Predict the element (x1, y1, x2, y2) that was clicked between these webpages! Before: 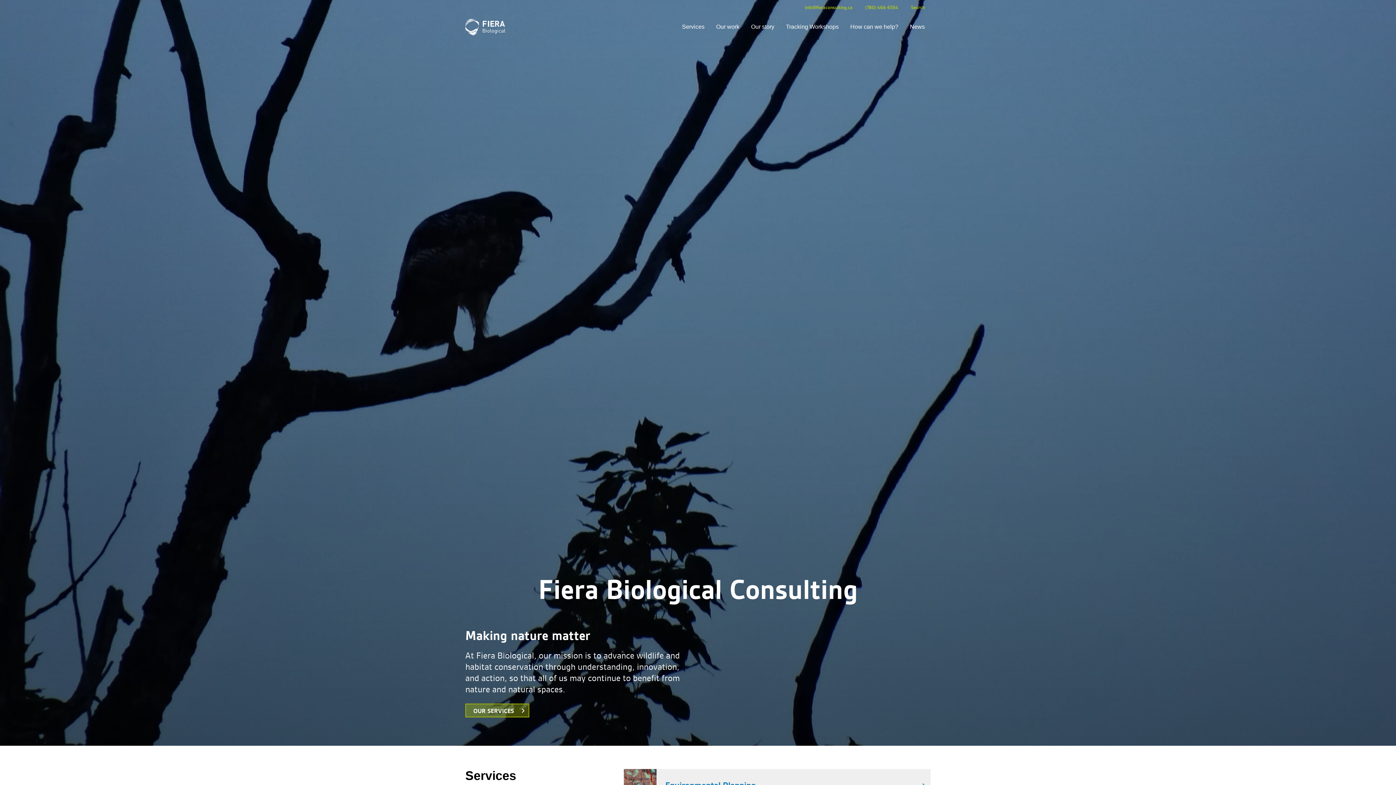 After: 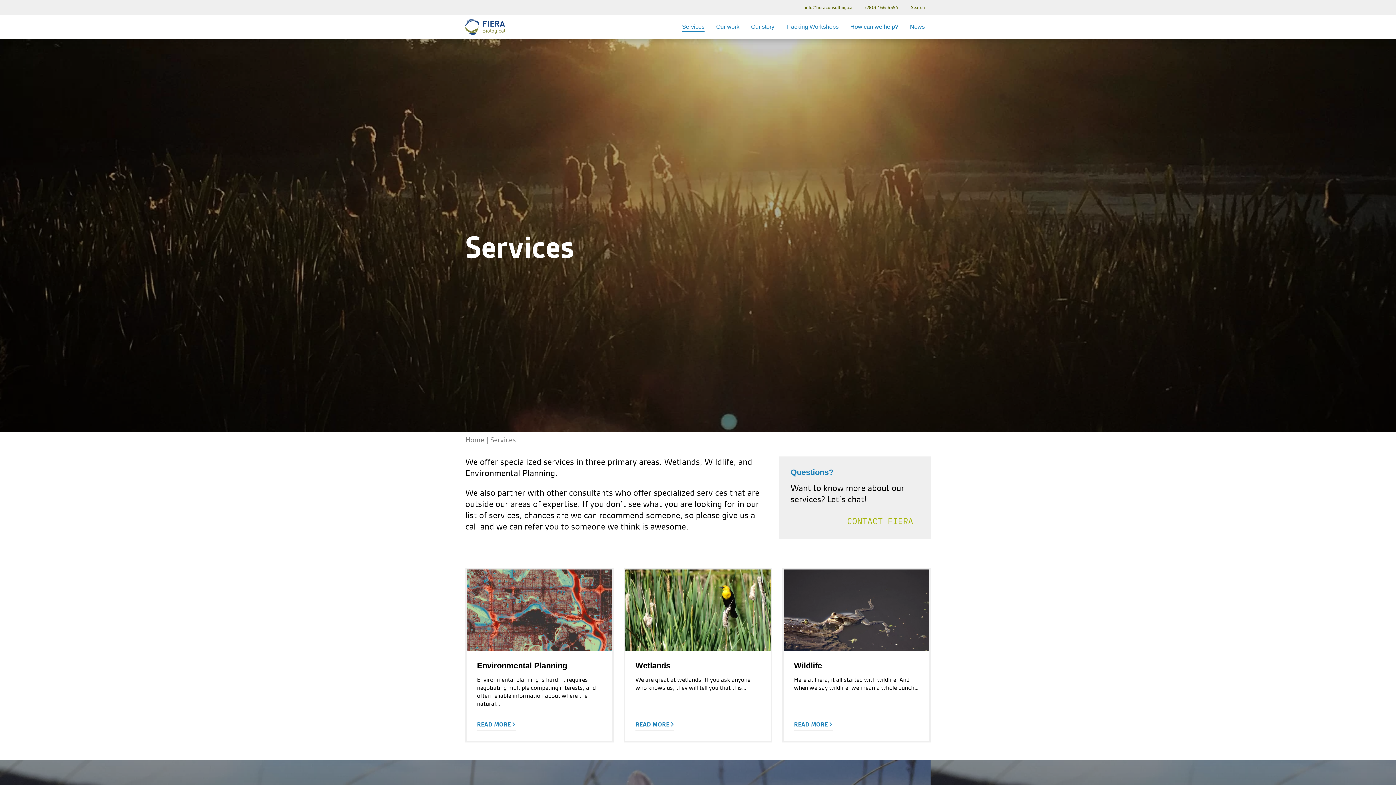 Action: label: OUR SERVICES bbox: (465, 704, 529, 717)